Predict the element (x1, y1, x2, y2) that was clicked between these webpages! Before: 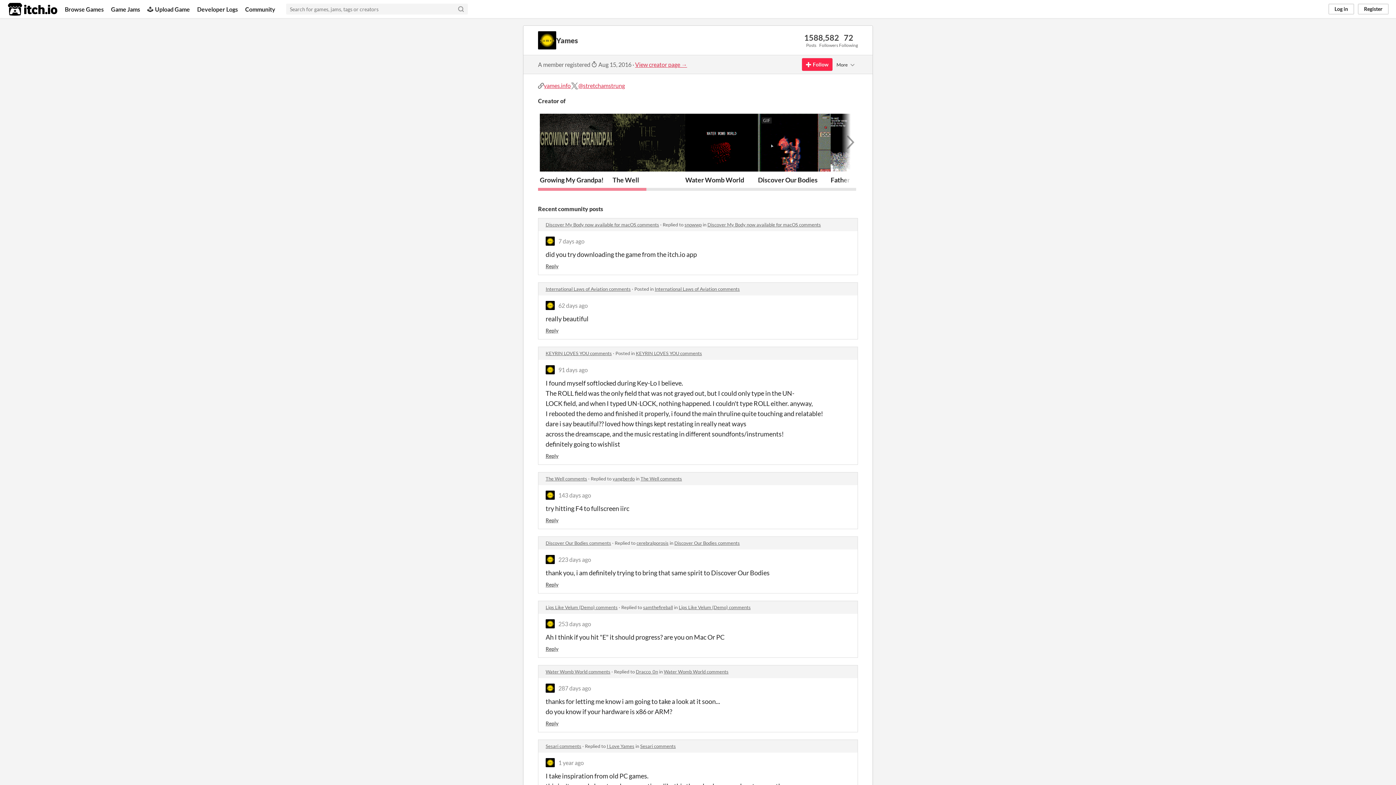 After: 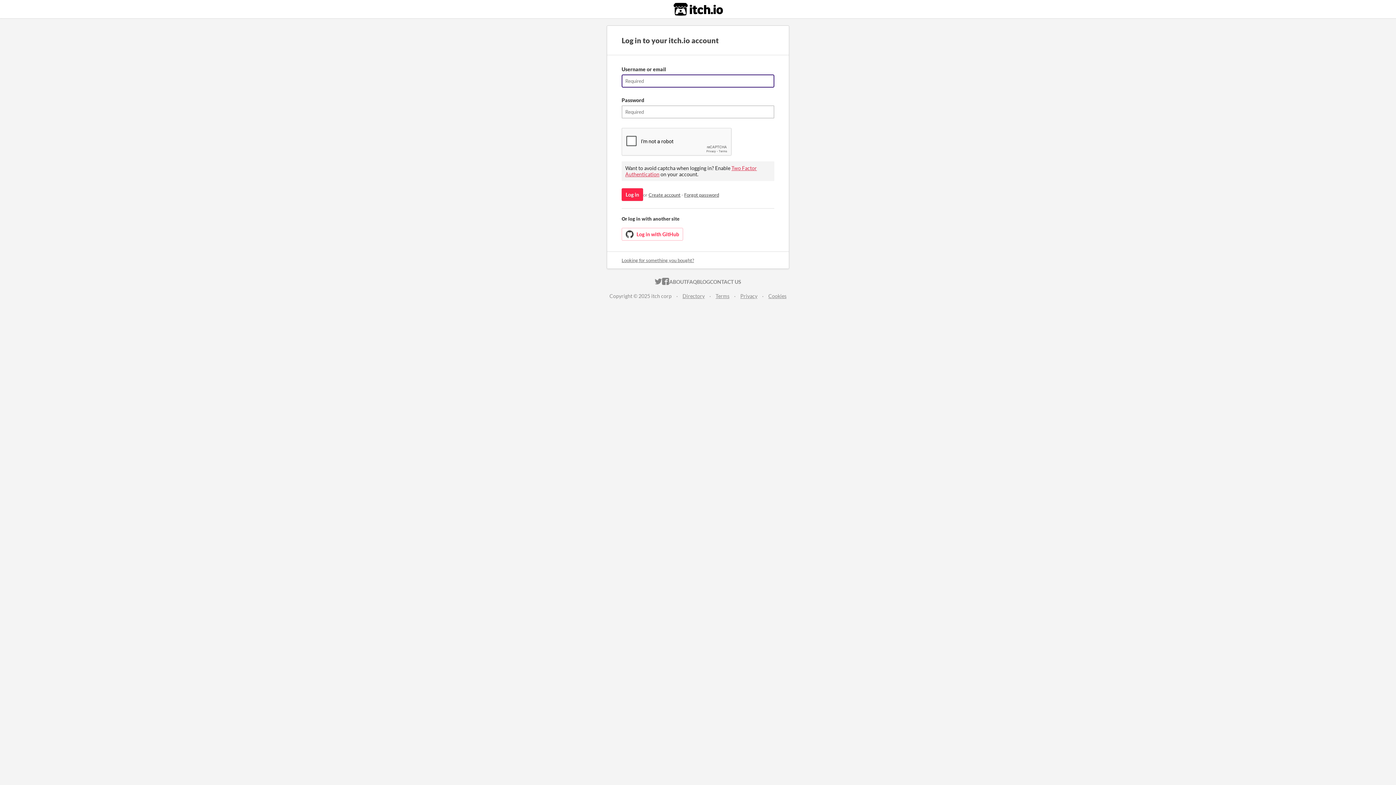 Action: label: Follow bbox: (802, 58, 832, 70)